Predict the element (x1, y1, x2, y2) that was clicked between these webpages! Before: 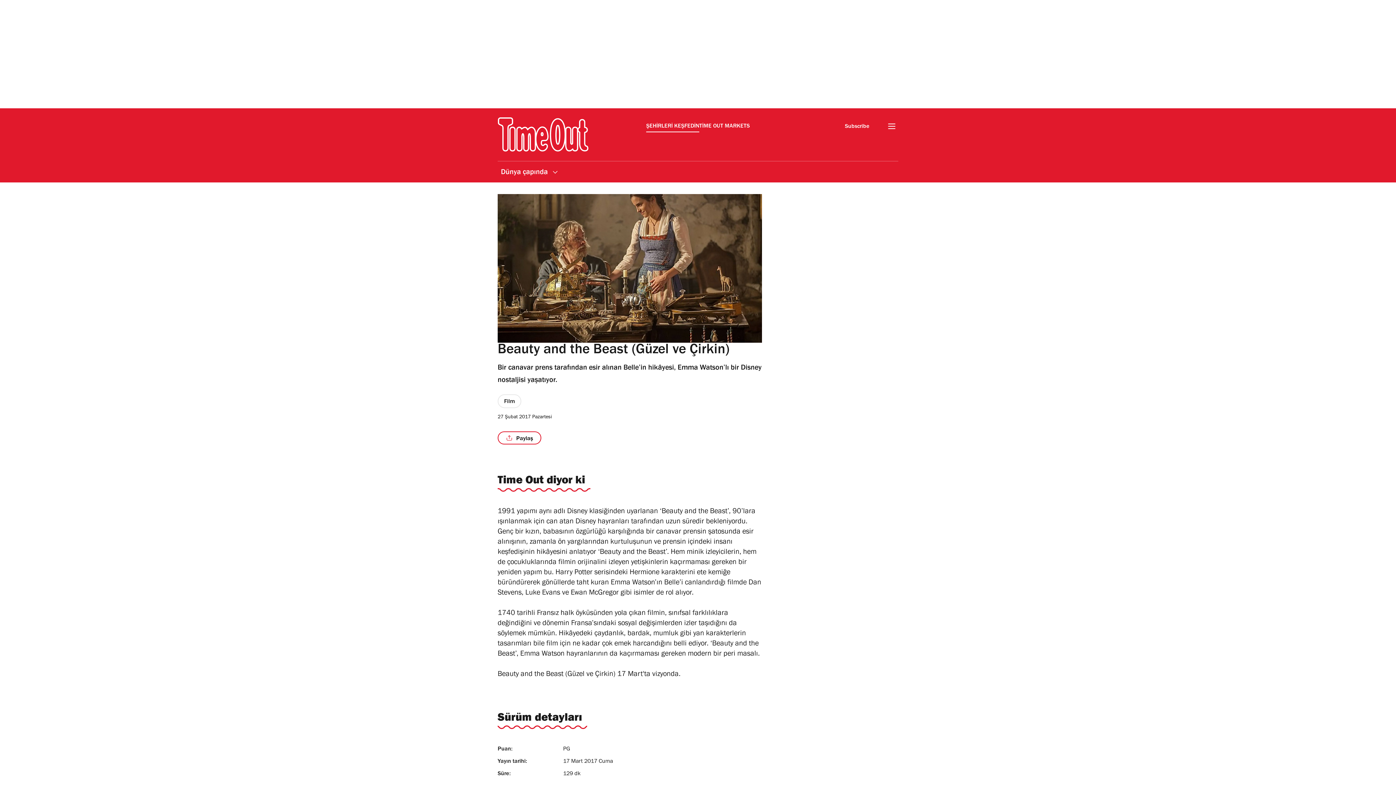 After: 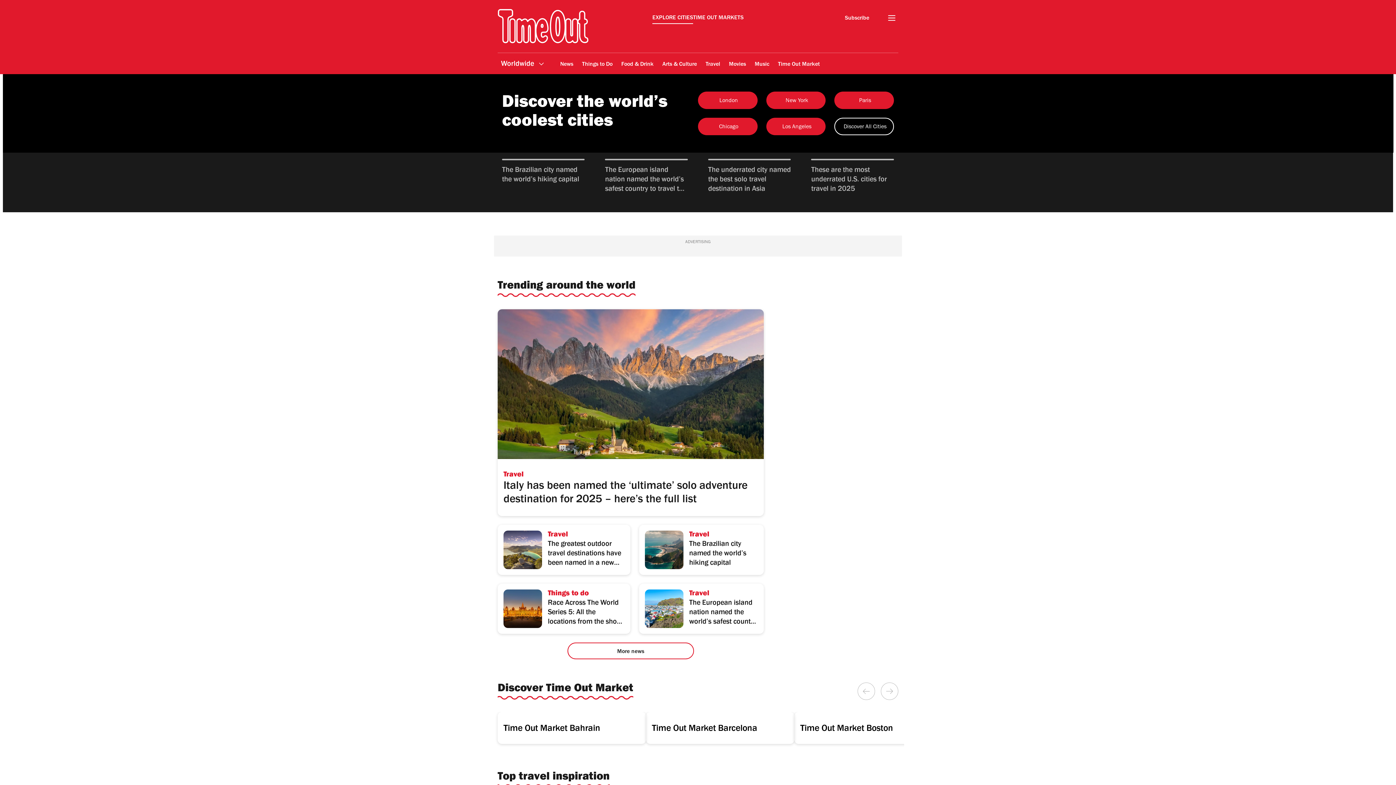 Action: bbox: (646, 122, 699, 132) label: ŞEHİRLERİ KEŞFEDİN